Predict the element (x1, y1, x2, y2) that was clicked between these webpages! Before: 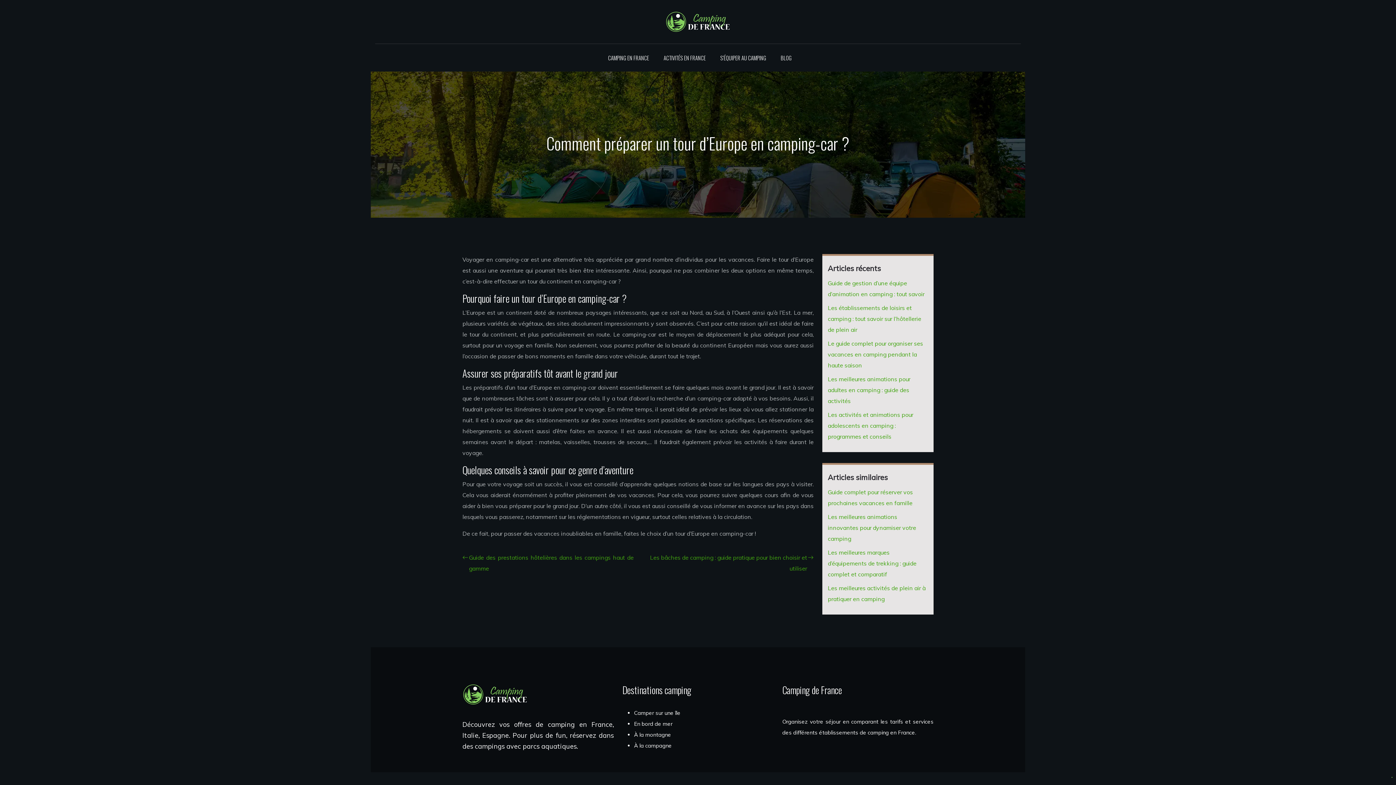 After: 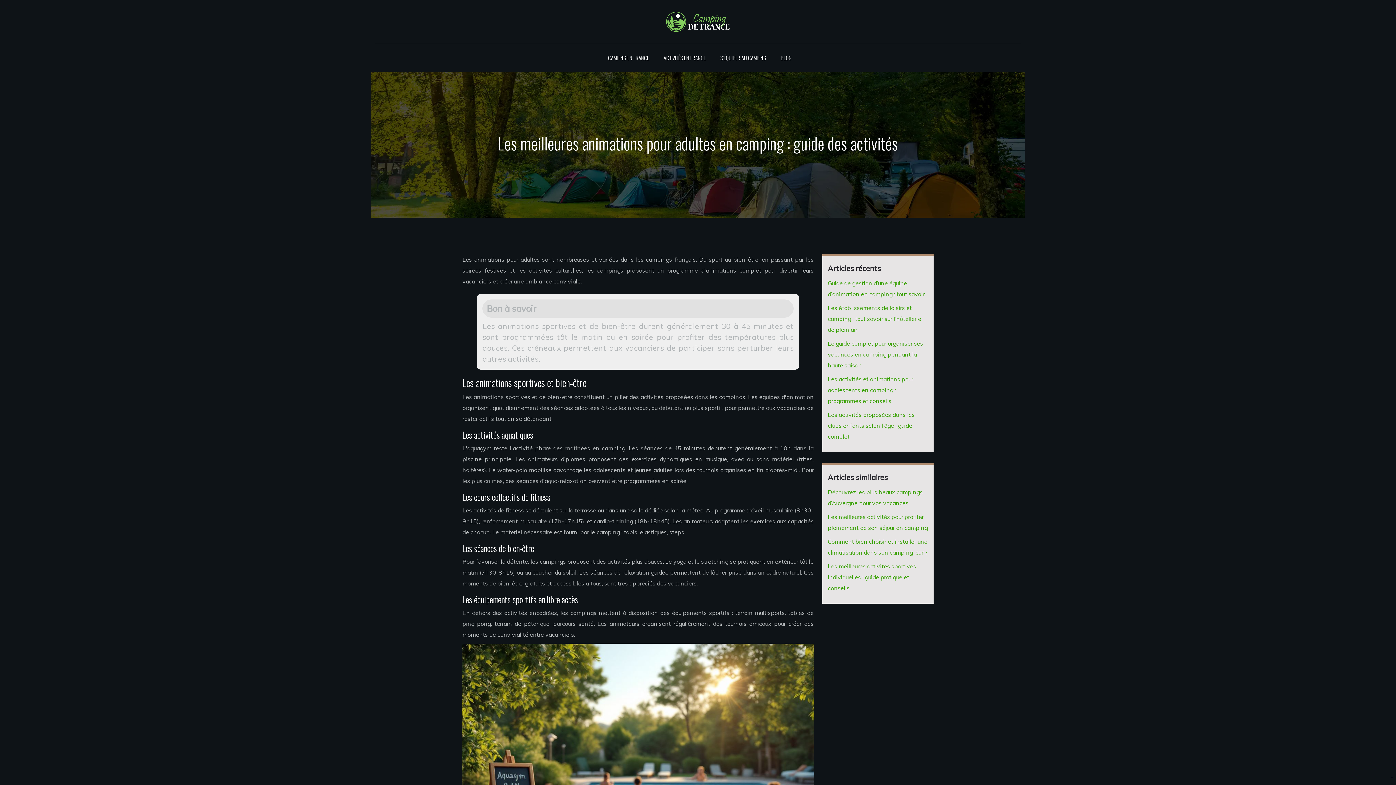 Action: bbox: (828, 375, 910, 404) label: Les meilleures animations pour adultes en camping : guide des activités